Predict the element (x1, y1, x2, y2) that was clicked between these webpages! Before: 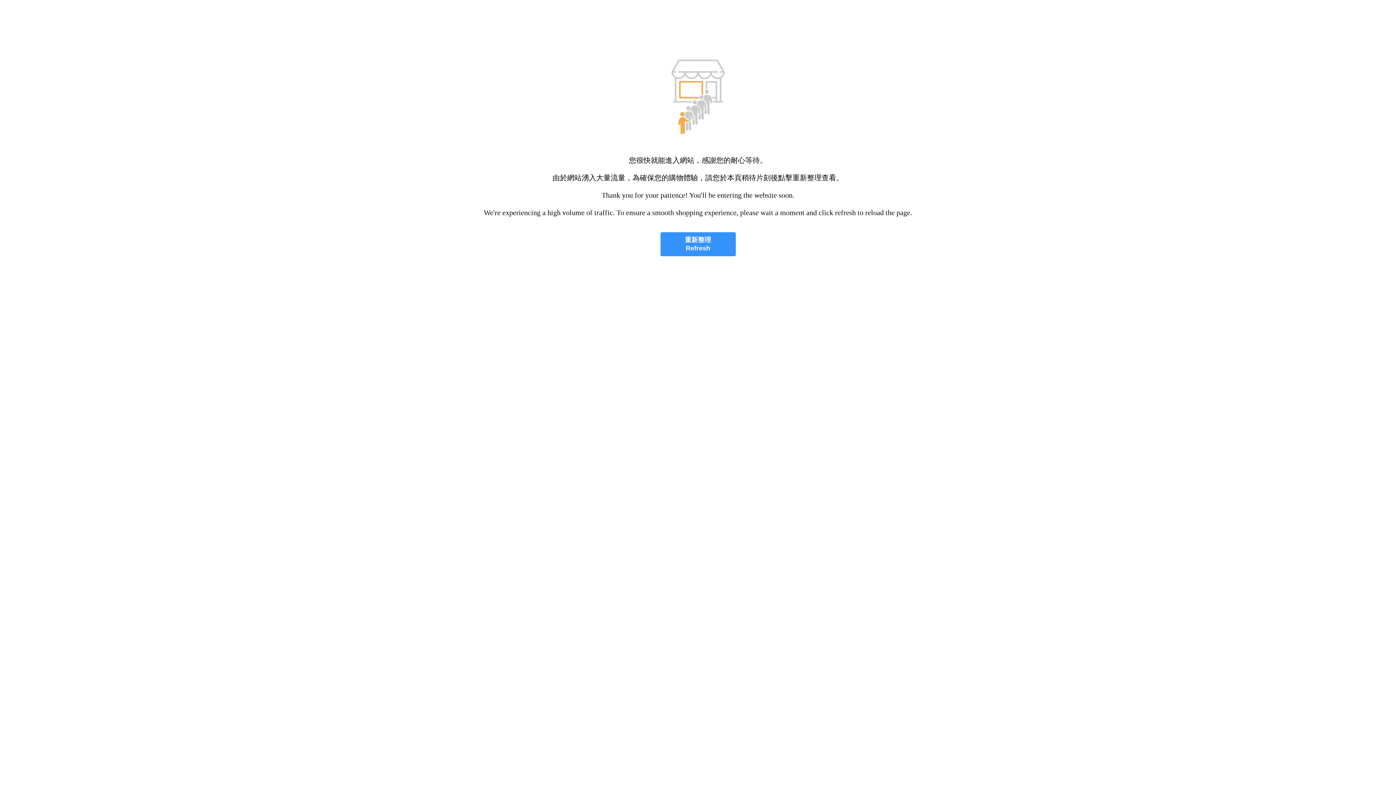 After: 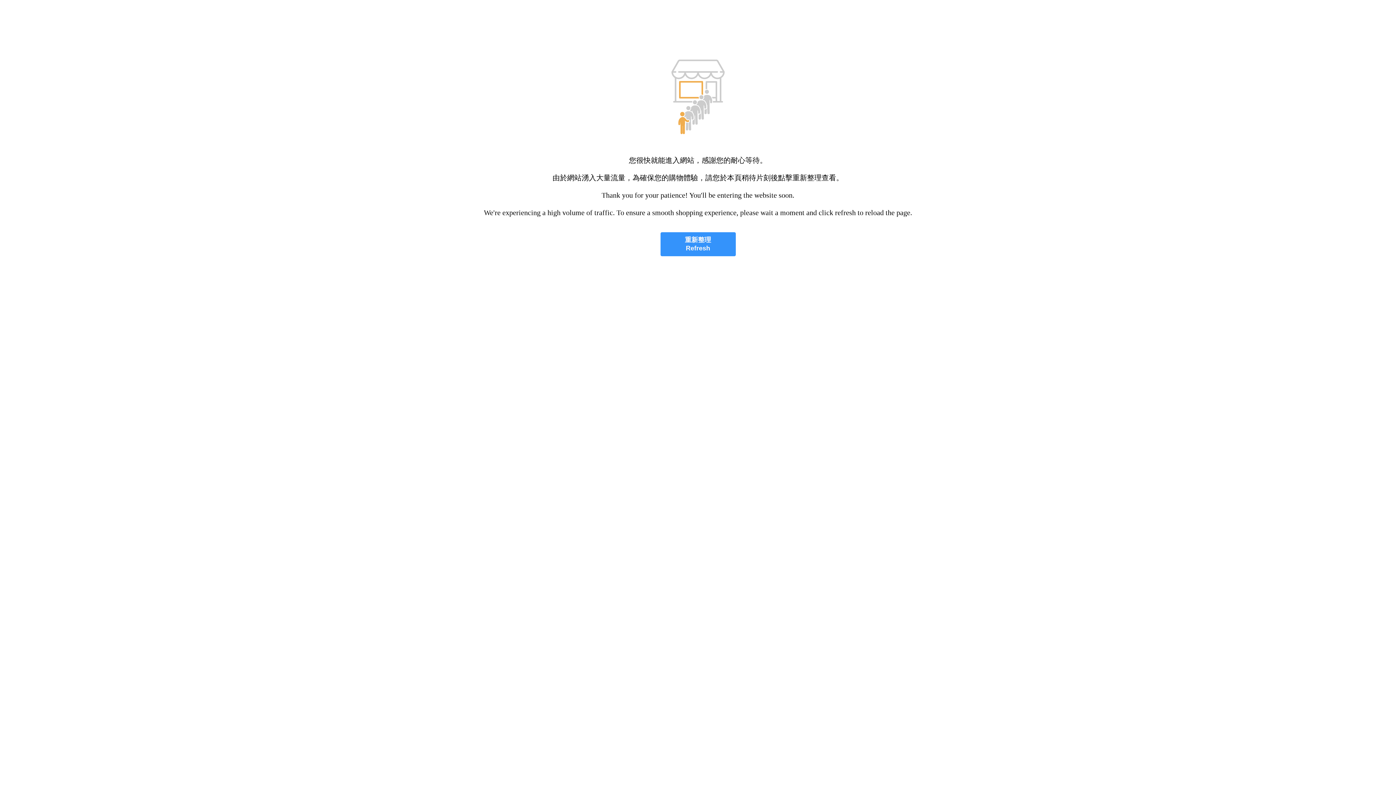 Action: bbox: (660, 232, 735, 256) label: 重新整理
Refresh